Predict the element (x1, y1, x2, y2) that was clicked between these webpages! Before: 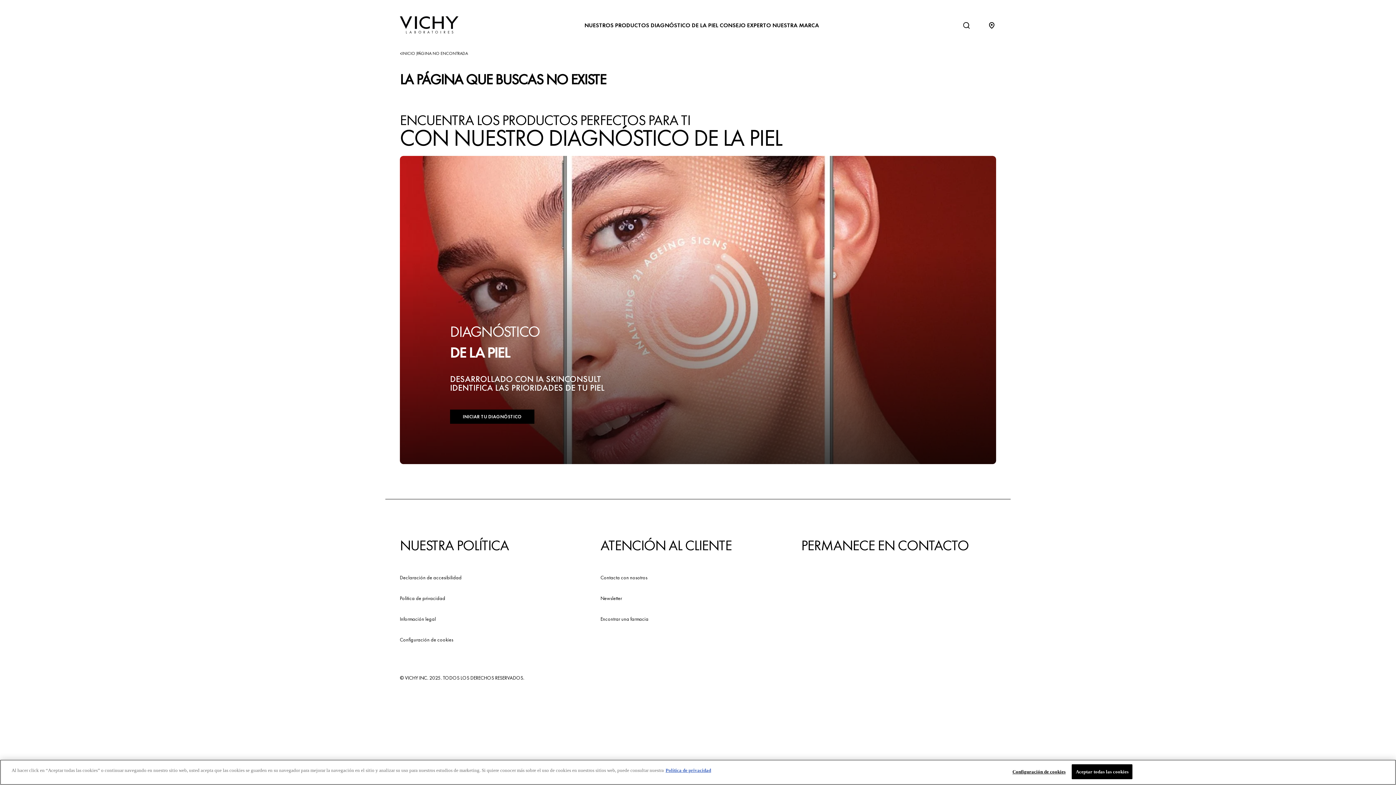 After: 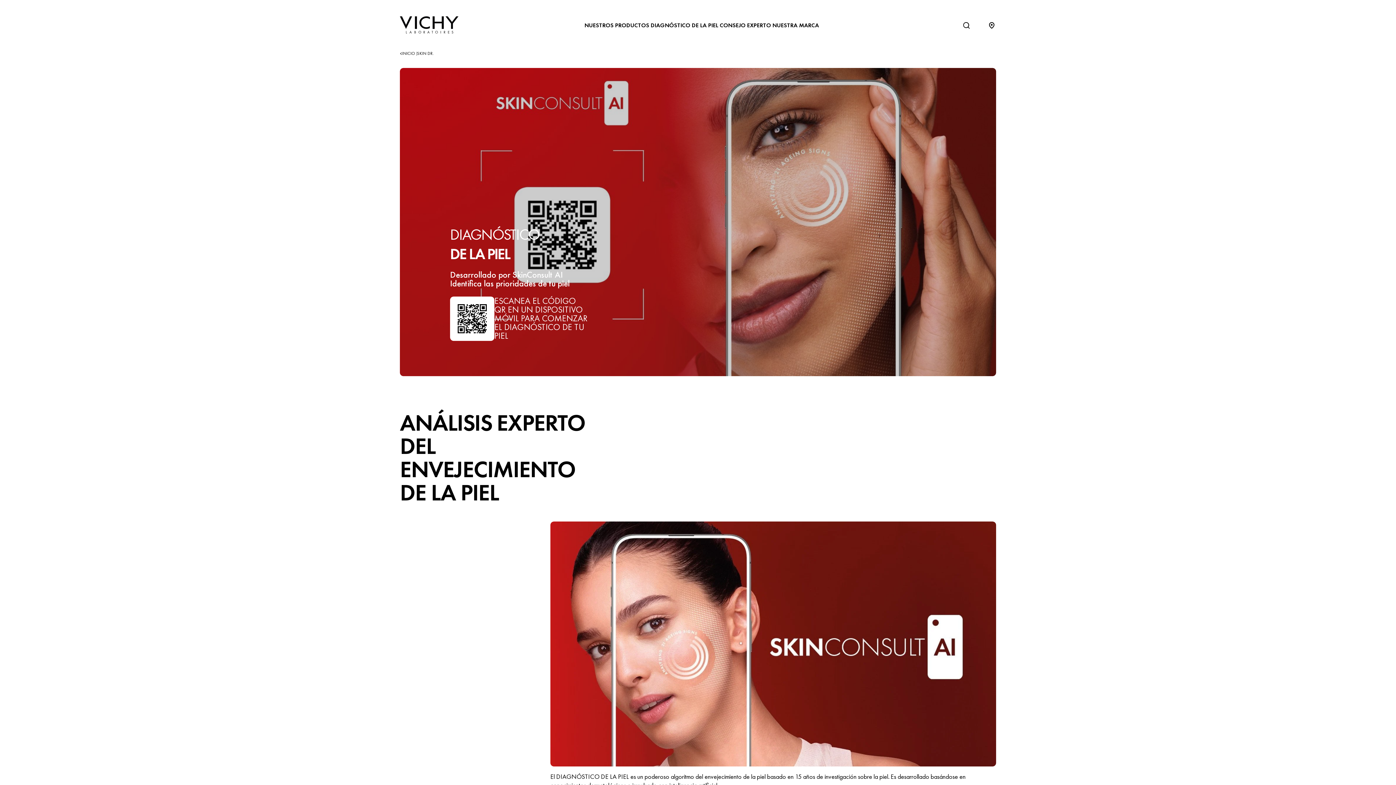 Action: label: DIAGNÓSTICO DE LA PIEL bbox: (650, 21, 718, 29)